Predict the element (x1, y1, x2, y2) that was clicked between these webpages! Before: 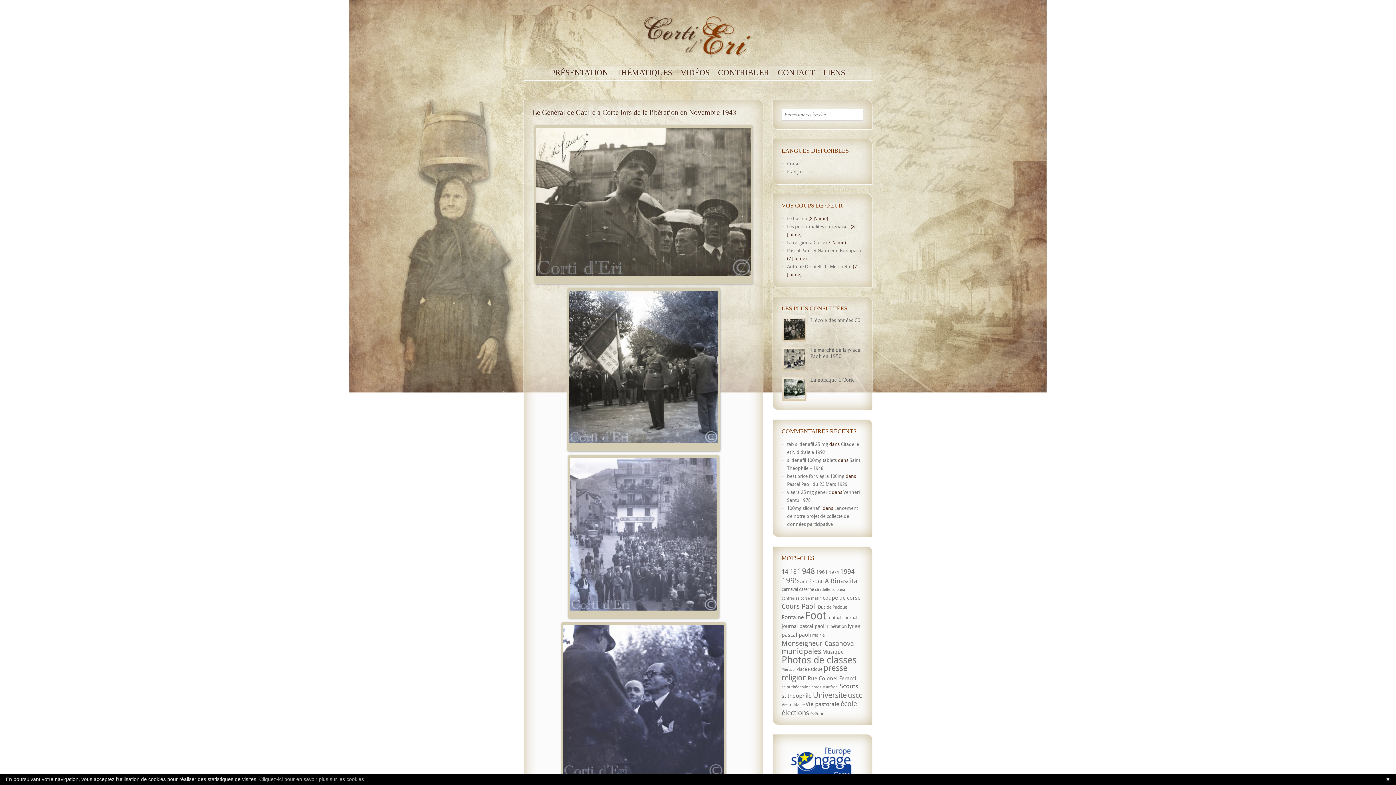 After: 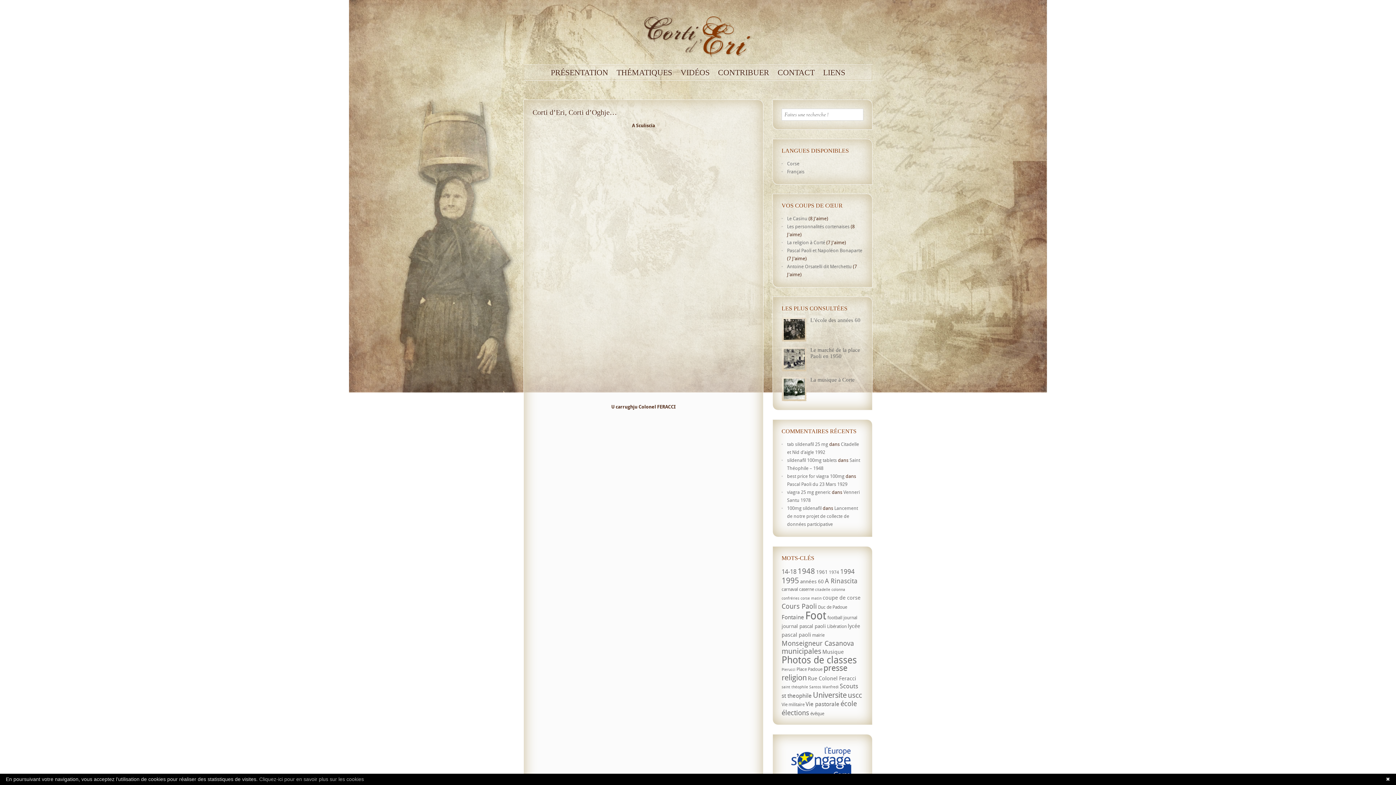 Action: label: Rue Colonel Feracci bbox: (808, 674, 856, 682)